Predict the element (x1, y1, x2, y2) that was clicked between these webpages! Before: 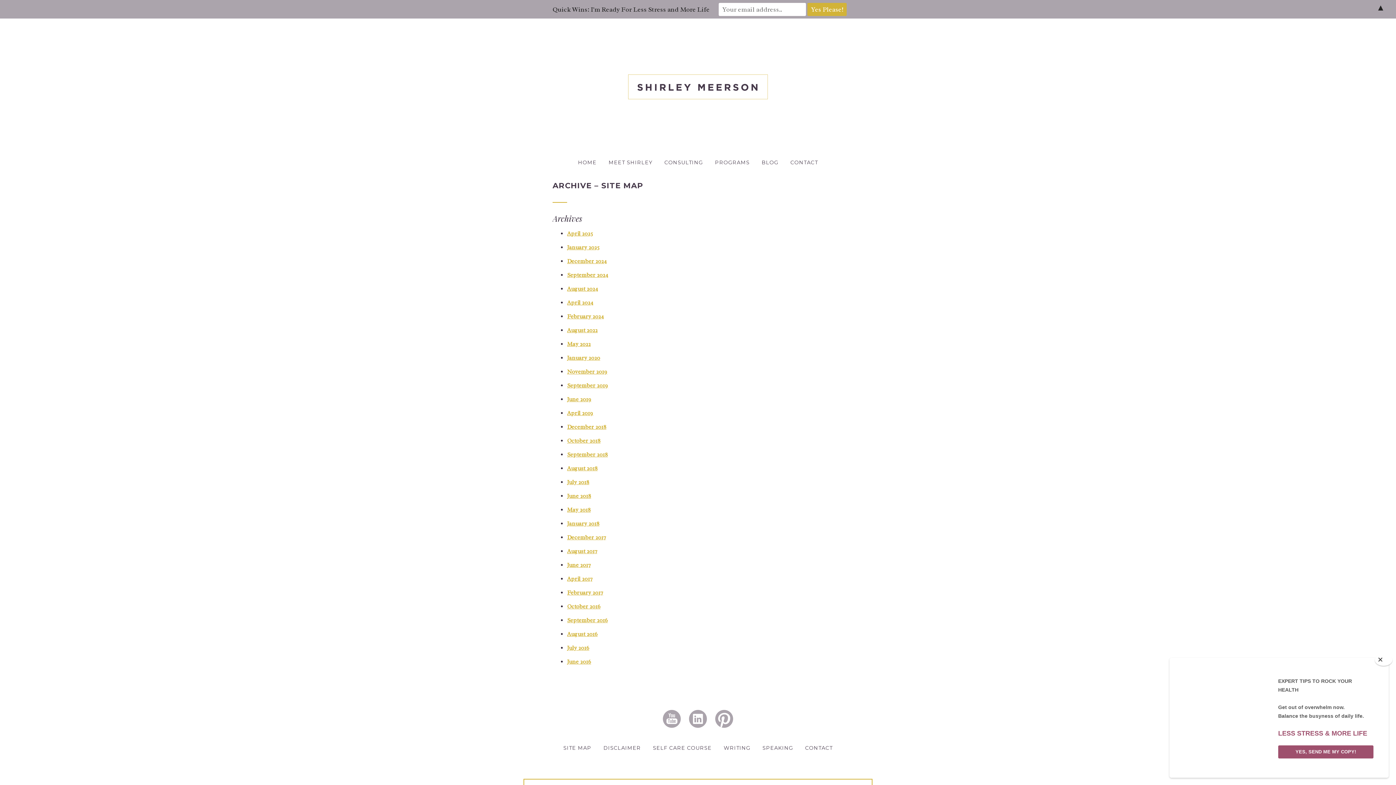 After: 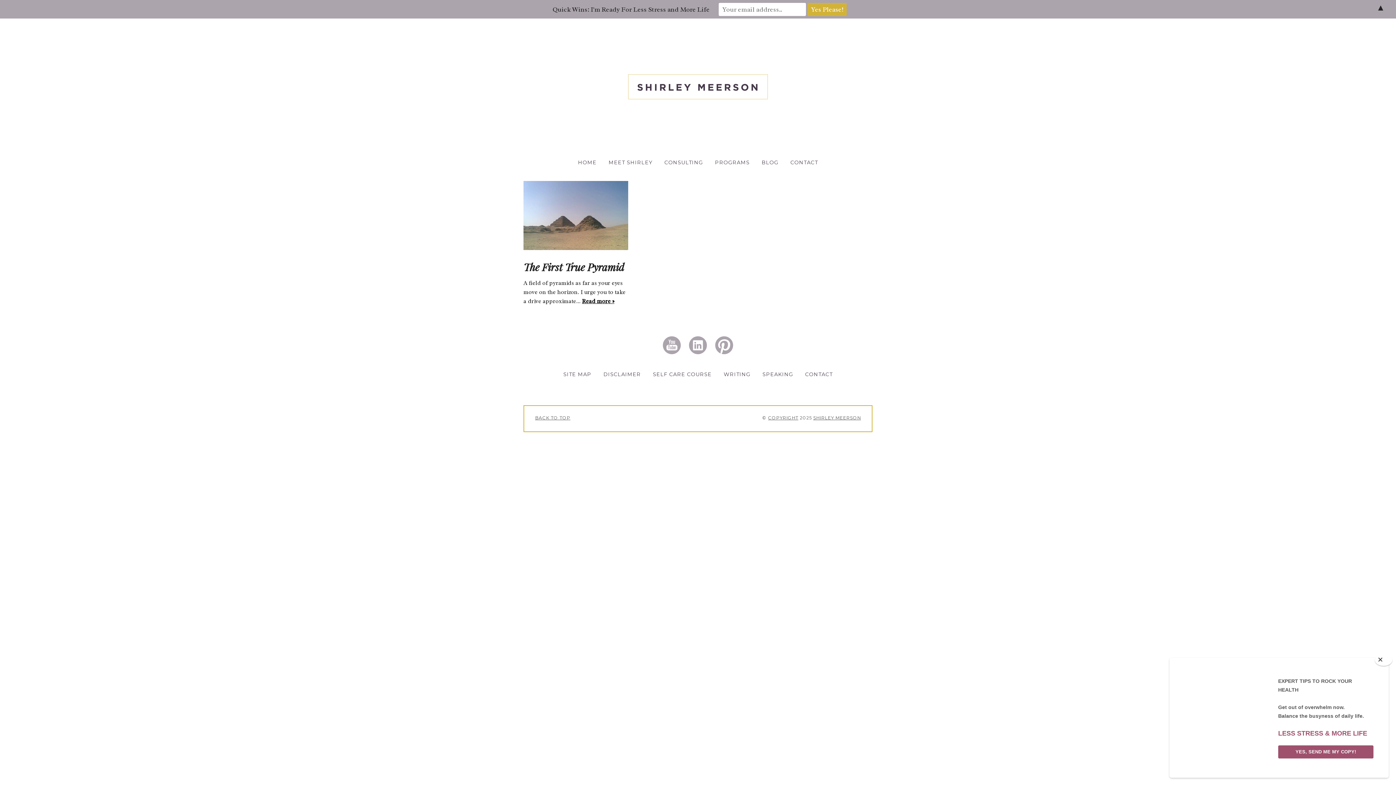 Action: bbox: (567, 589, 603, 596) label: February 2017